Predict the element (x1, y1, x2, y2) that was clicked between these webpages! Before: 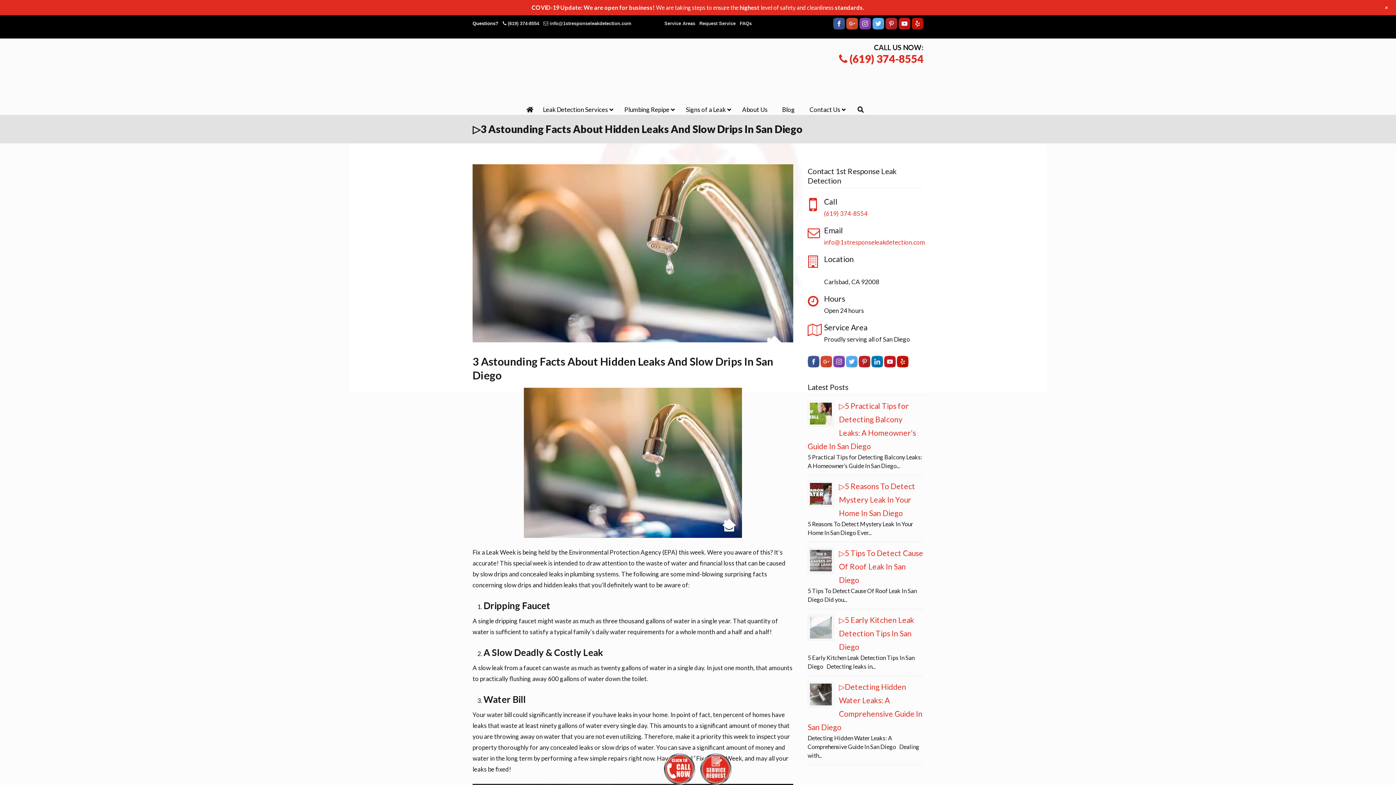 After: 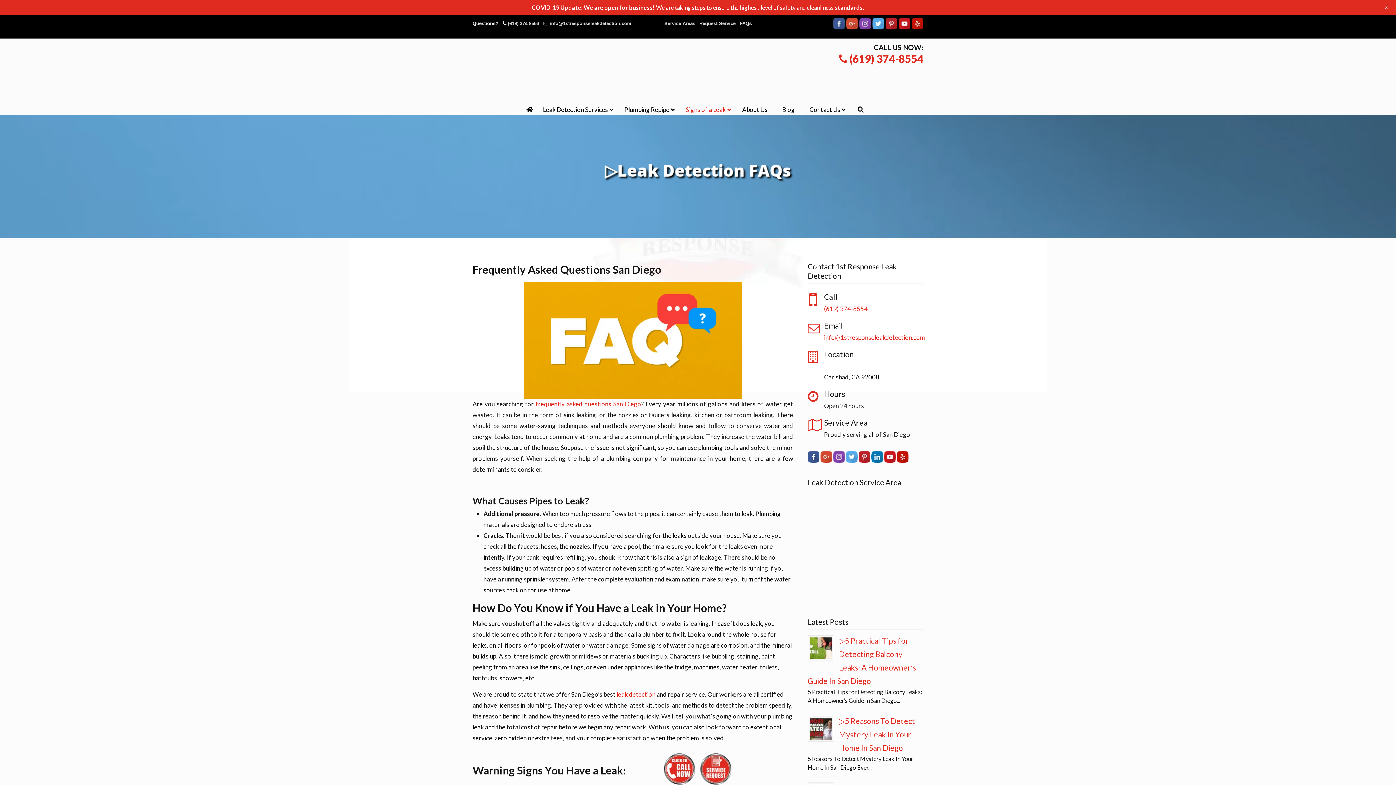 Action: bbox: (739, 20, 752, 26) label: FAQs